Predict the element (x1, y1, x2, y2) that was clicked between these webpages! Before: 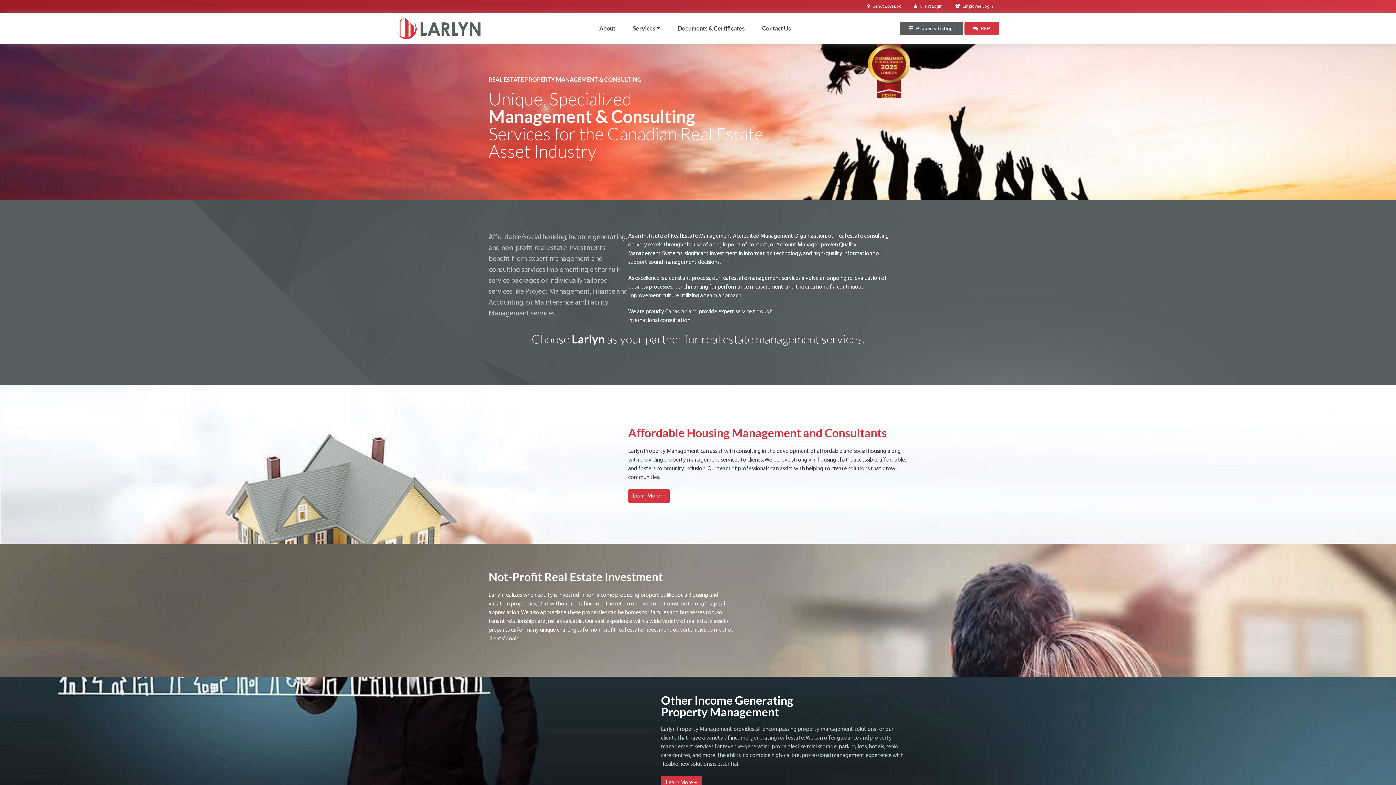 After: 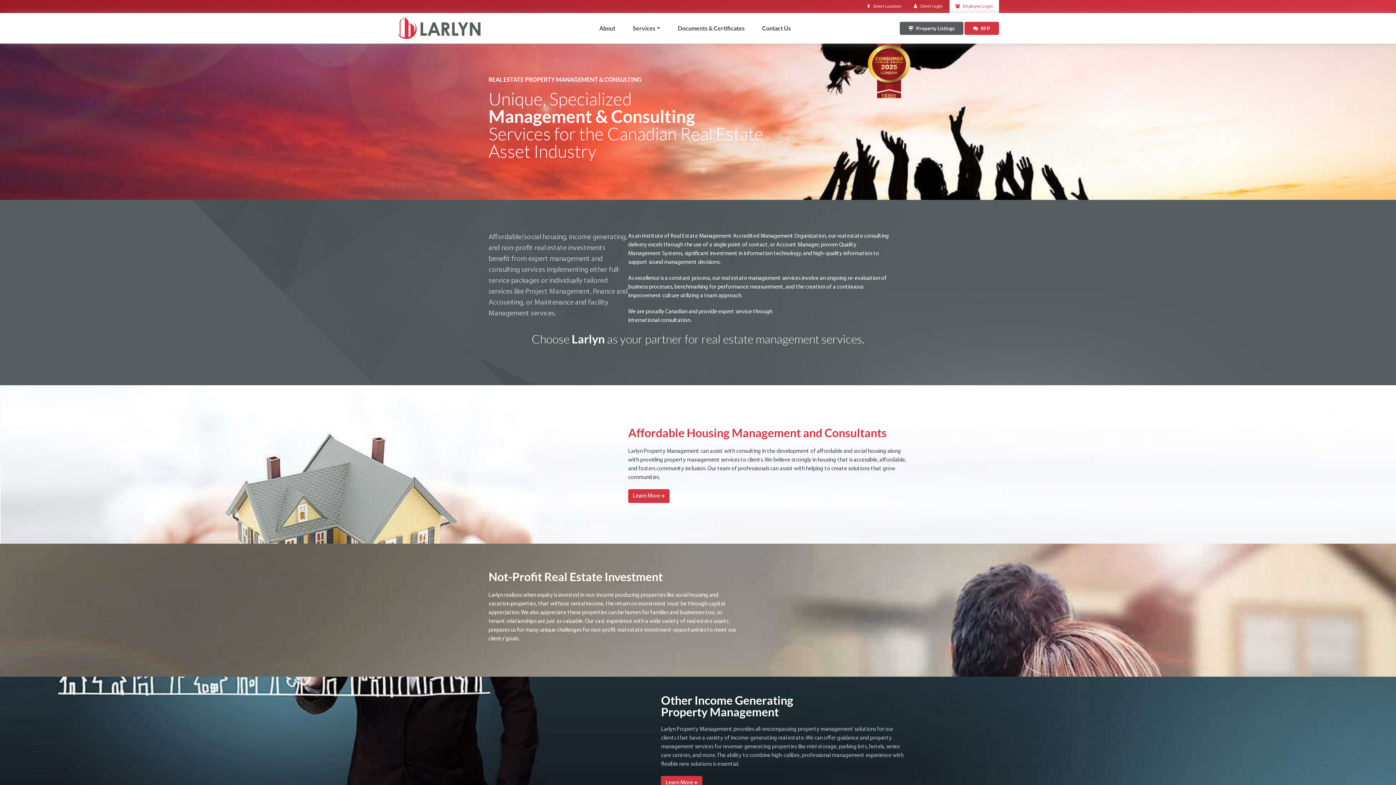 Action: label:  Employee Login bbox: (949, 0, 999, 13)